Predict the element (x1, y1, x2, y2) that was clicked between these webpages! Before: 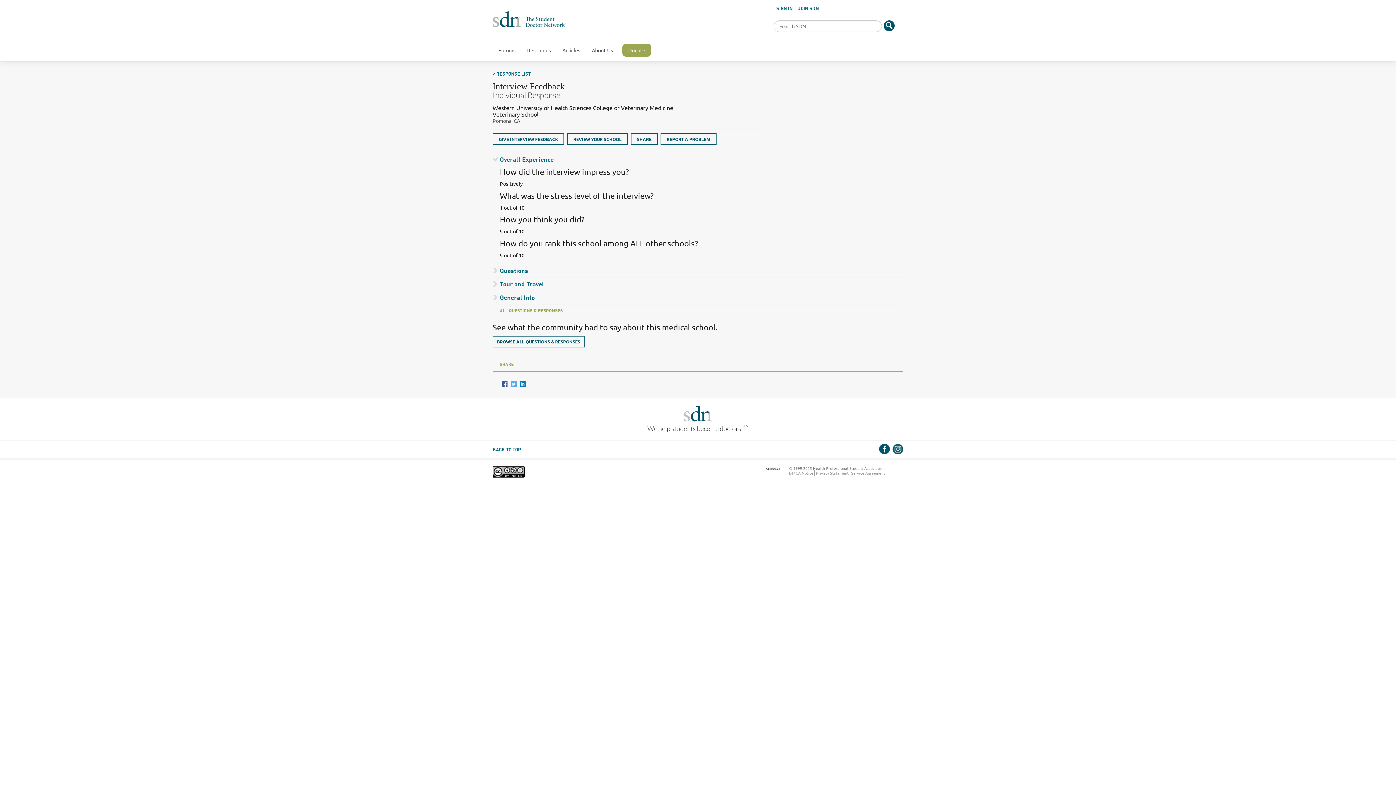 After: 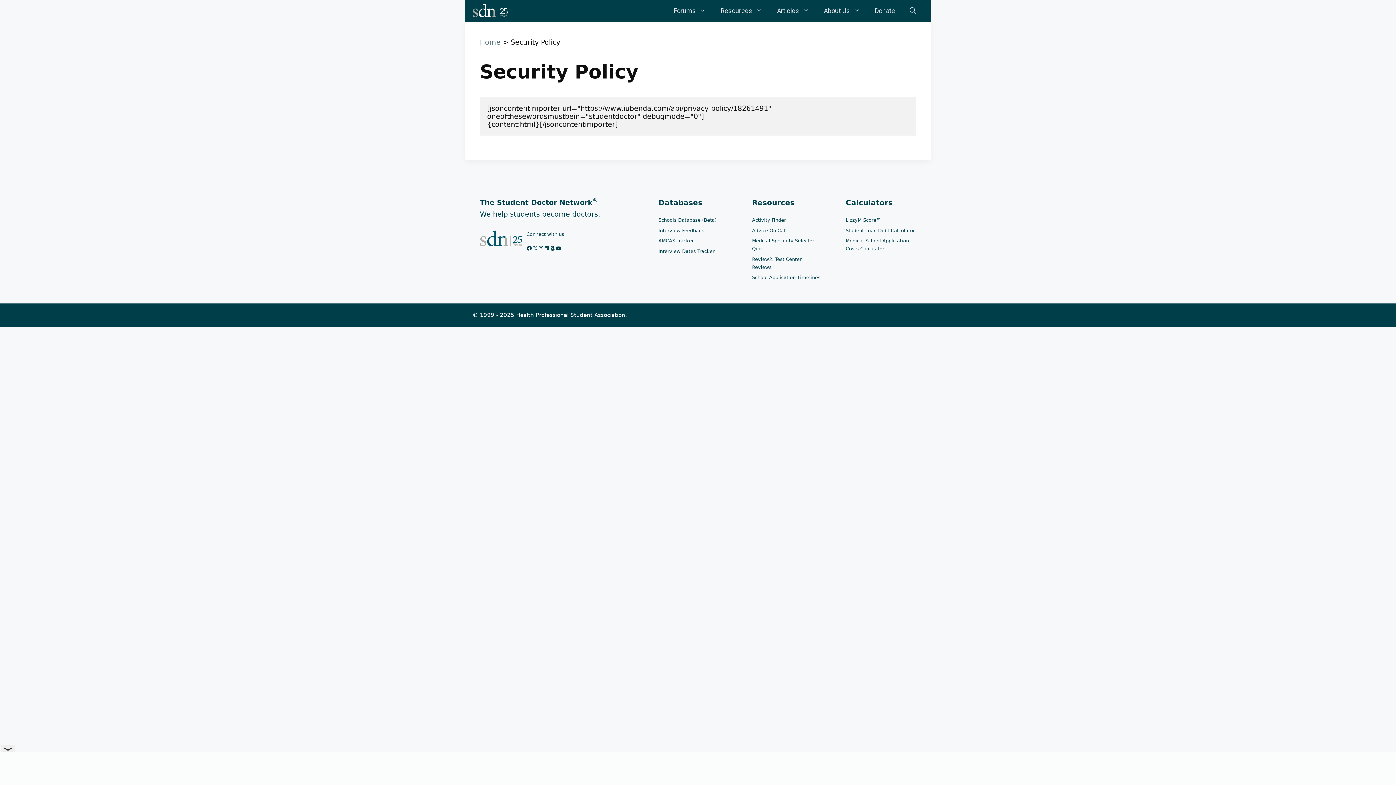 Action: bbox: (816, 470, 848, 475) label: Privacy Statement